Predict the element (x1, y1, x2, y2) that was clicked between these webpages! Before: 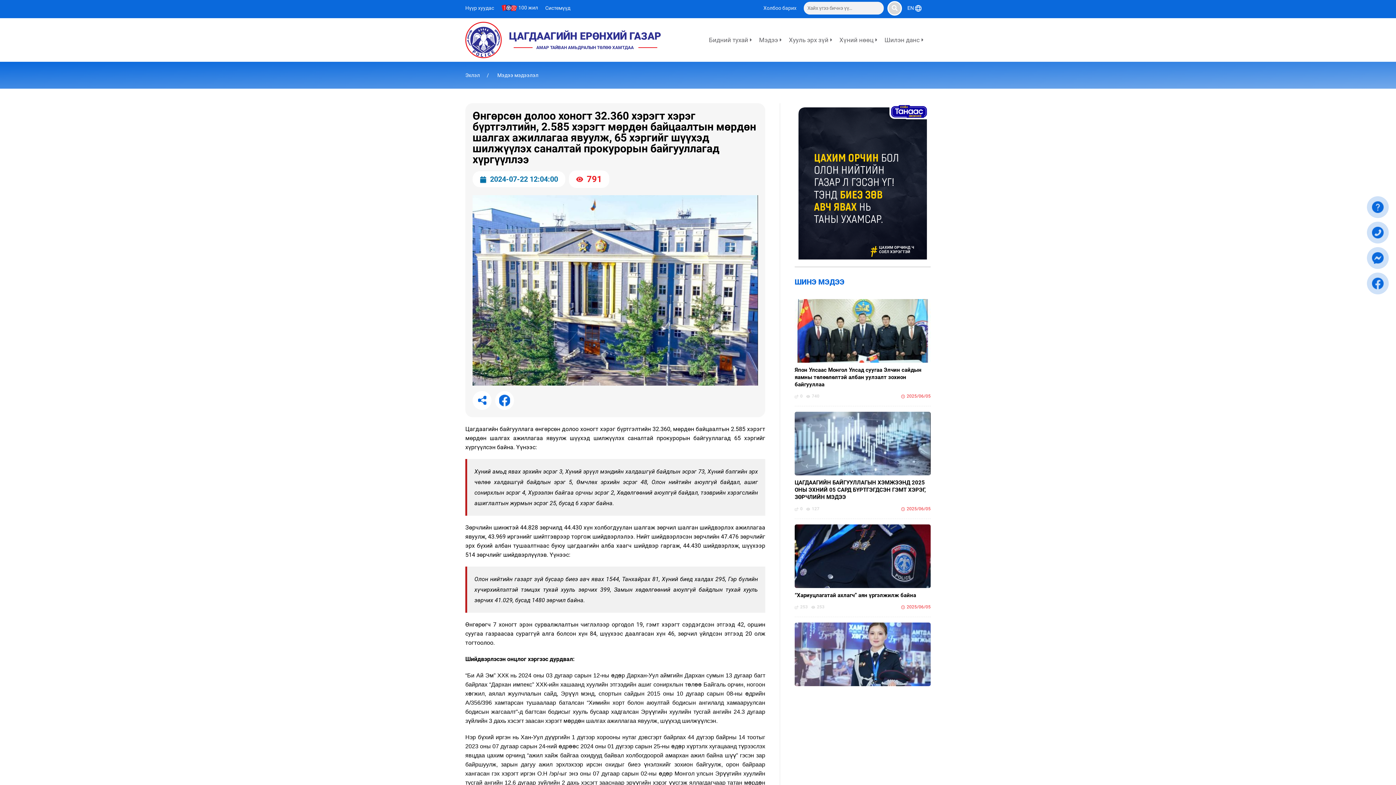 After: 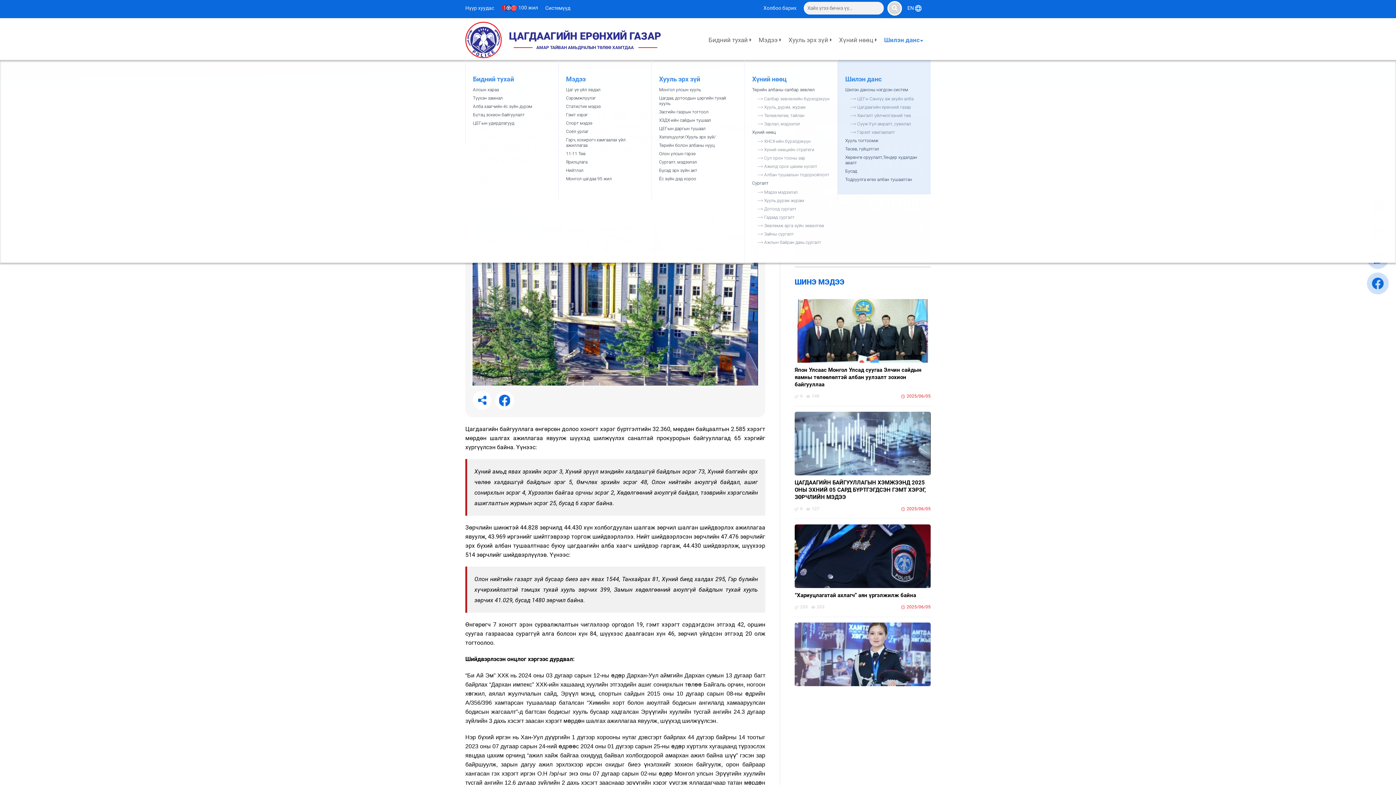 Action: label: Шилэн данс bbox: (884, 36, 923, 43)